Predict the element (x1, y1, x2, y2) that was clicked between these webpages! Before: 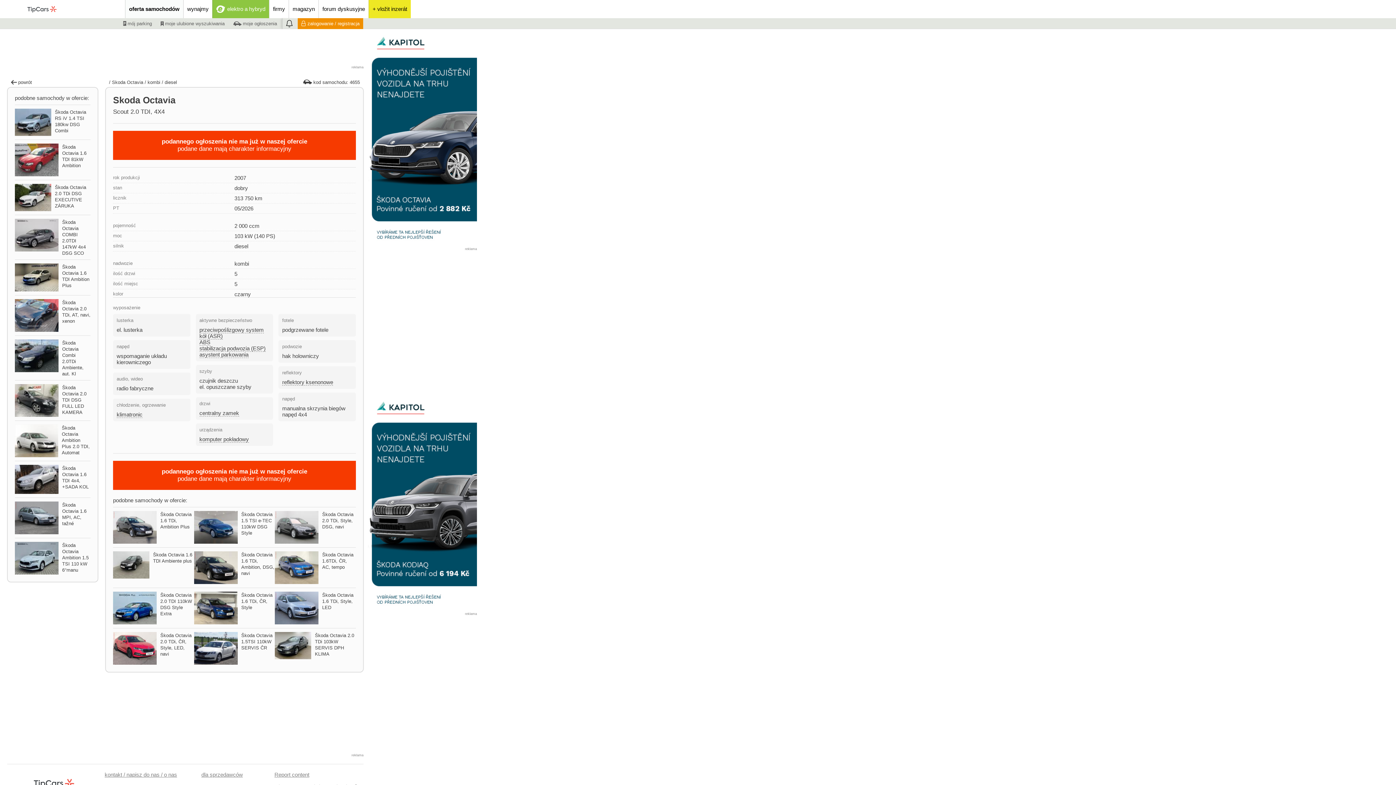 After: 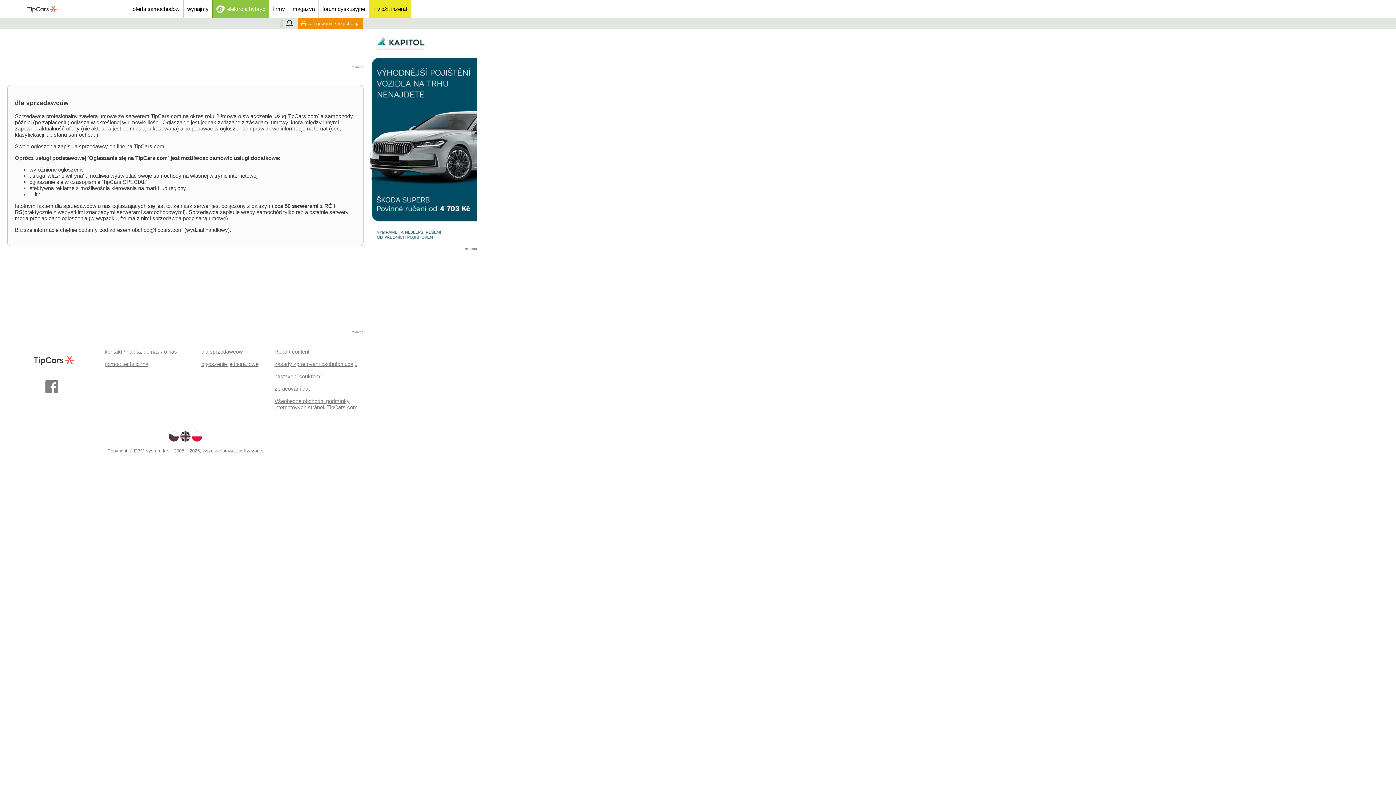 Action: label: dla sprzedawców bbox: (201, 772, 242, 778)